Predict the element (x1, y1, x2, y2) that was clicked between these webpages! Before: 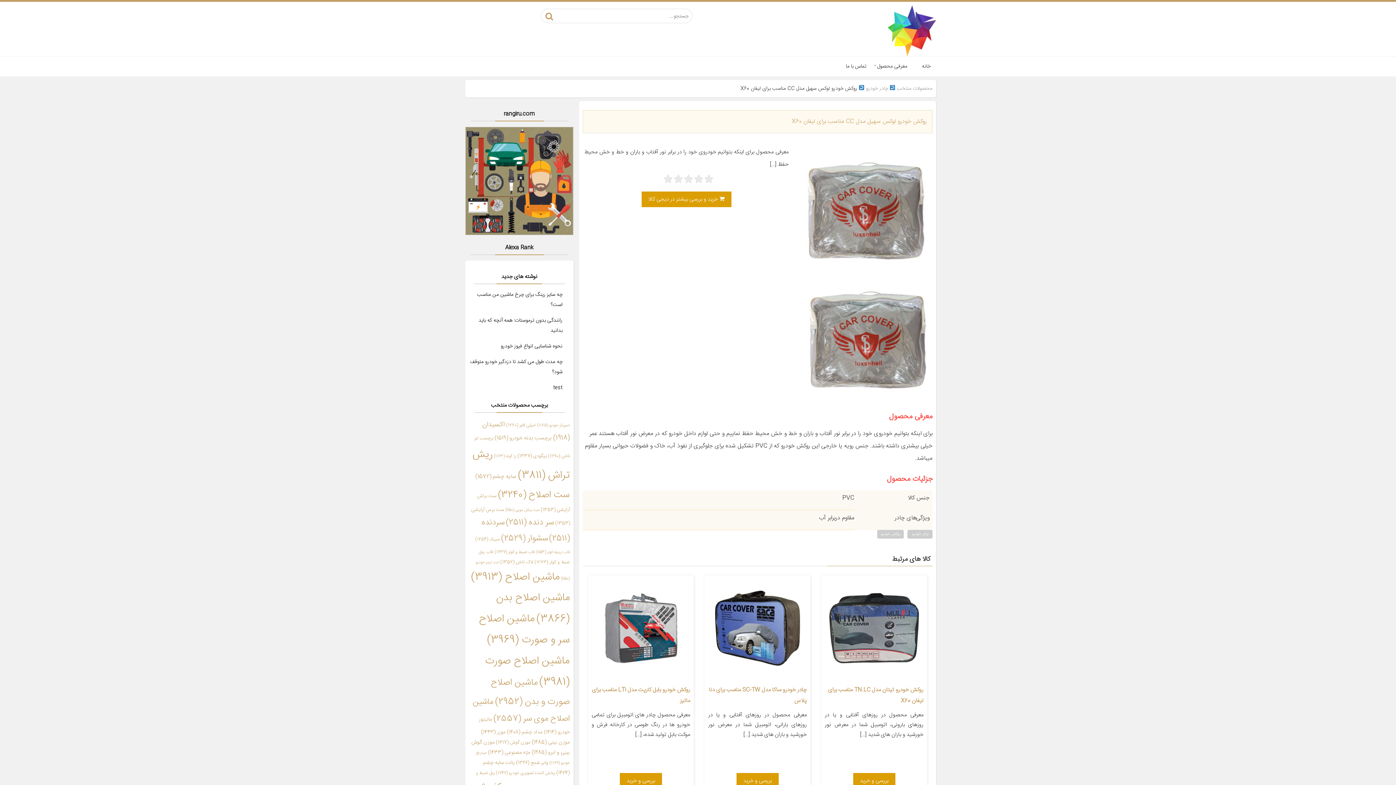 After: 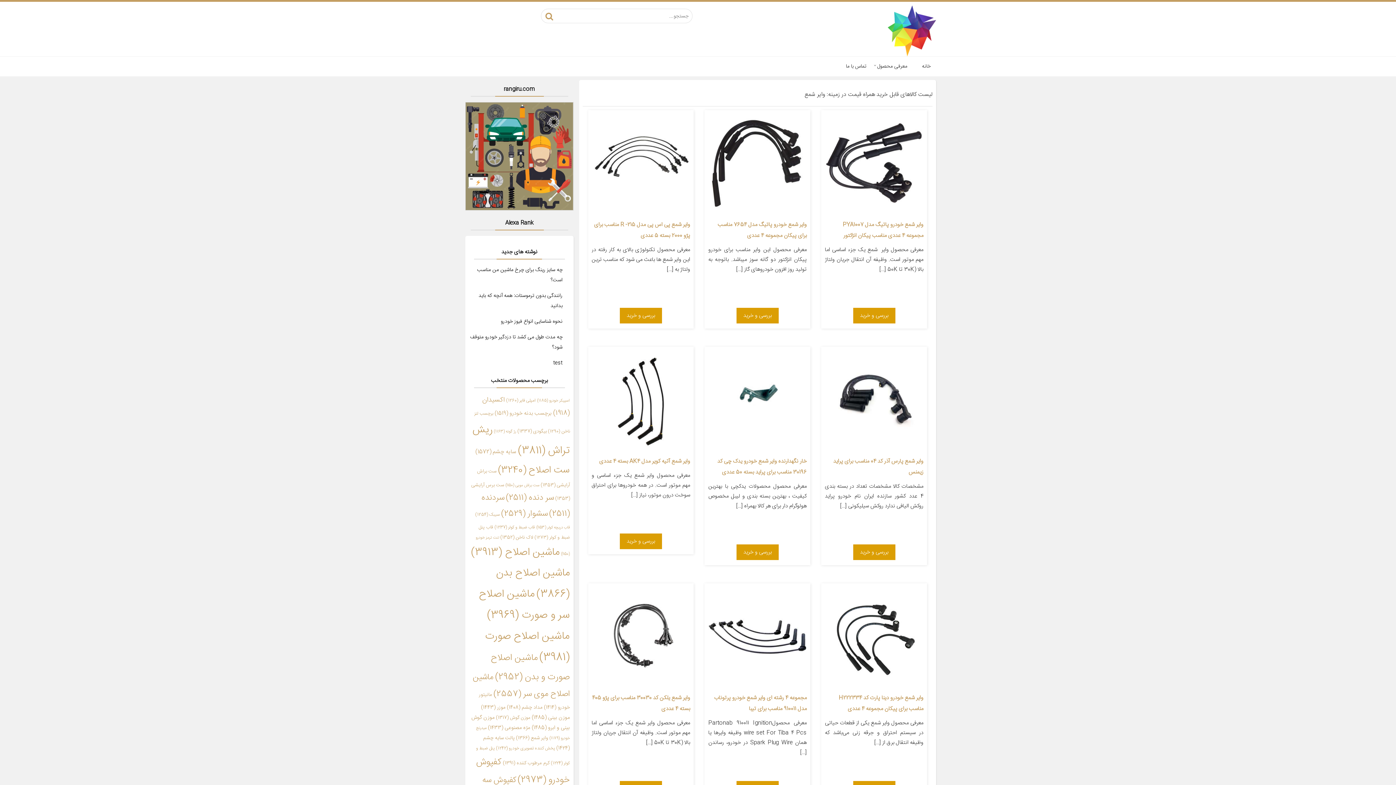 Action: bbox: (516, 759, 548, 767) label: وایر شمع (1,366 مورد)